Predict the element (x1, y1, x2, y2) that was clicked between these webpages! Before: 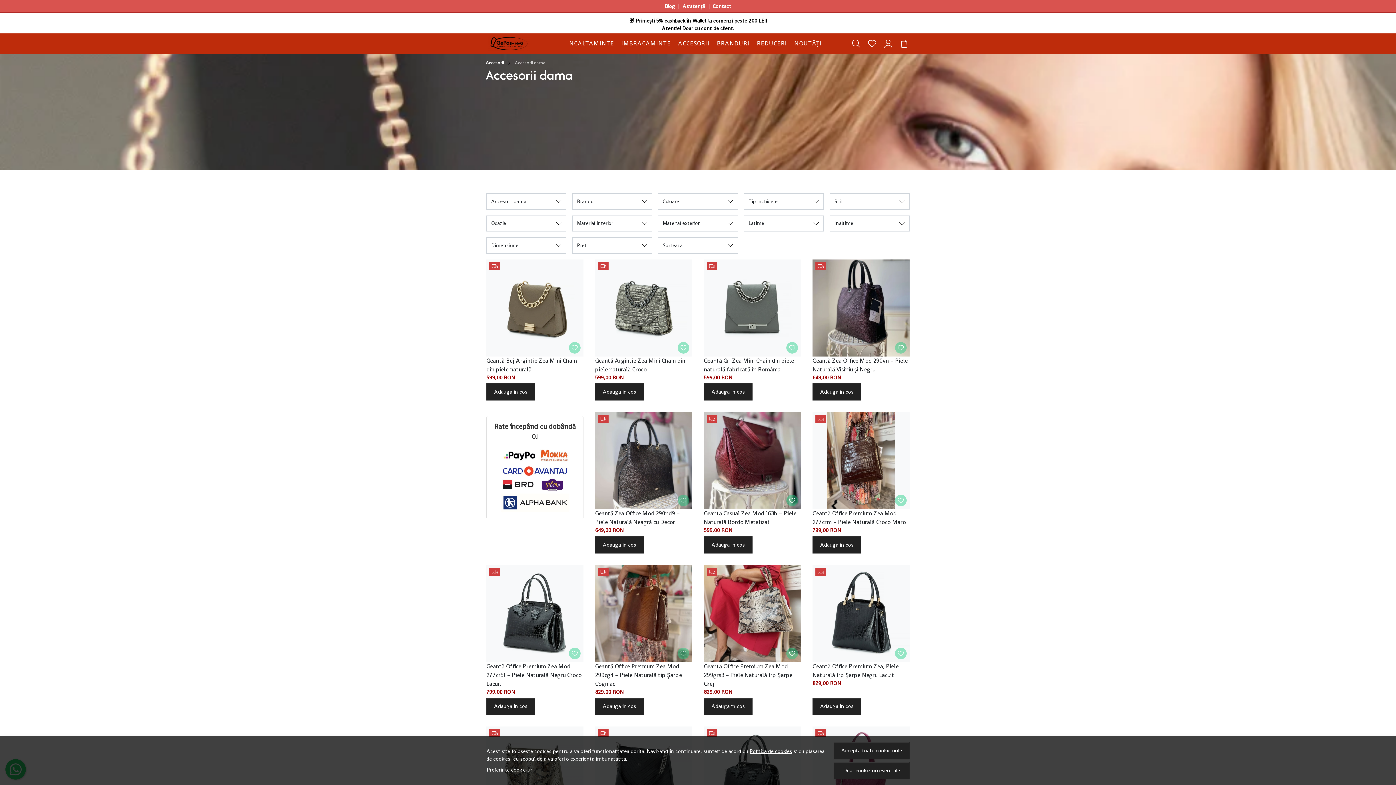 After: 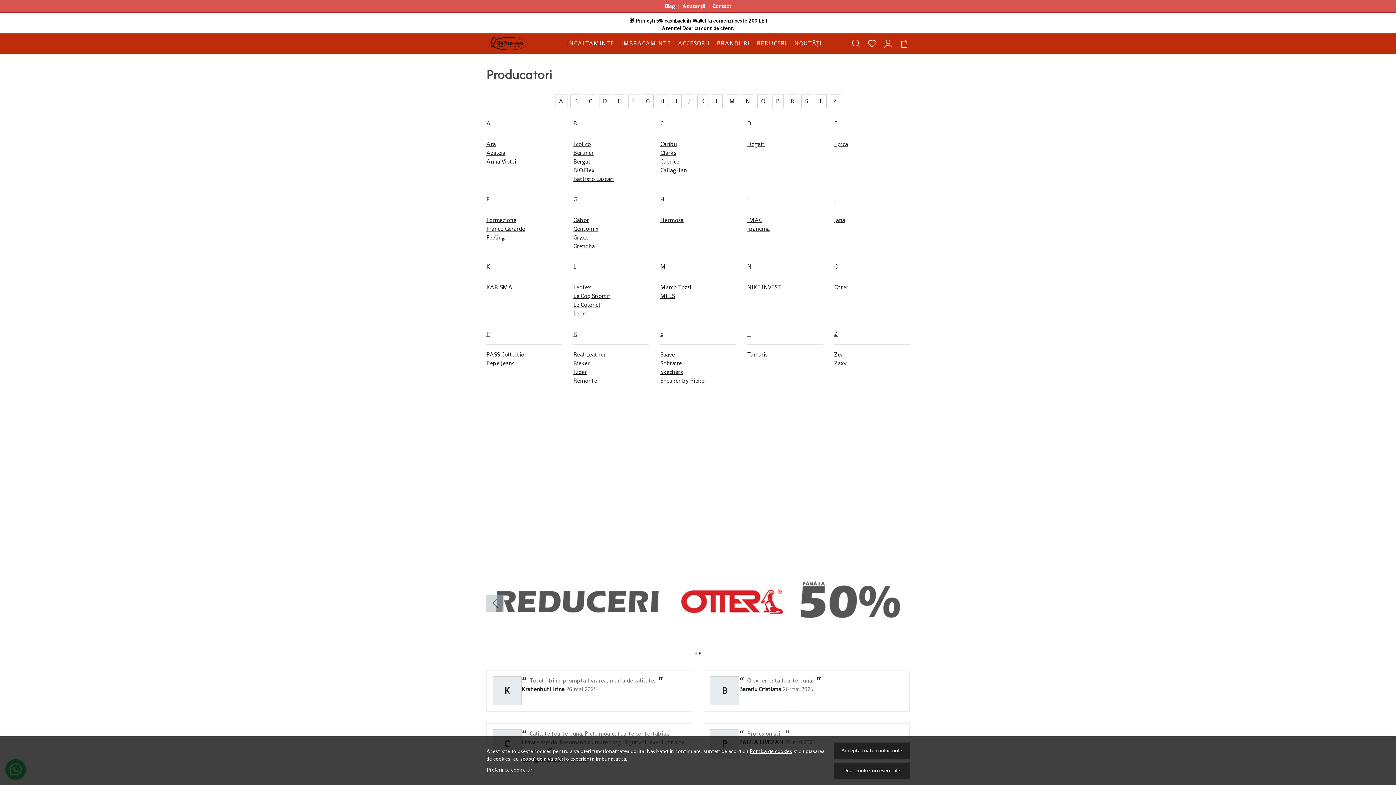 Action: bbox: (713, 37, 753, 49) label: BRANDURI